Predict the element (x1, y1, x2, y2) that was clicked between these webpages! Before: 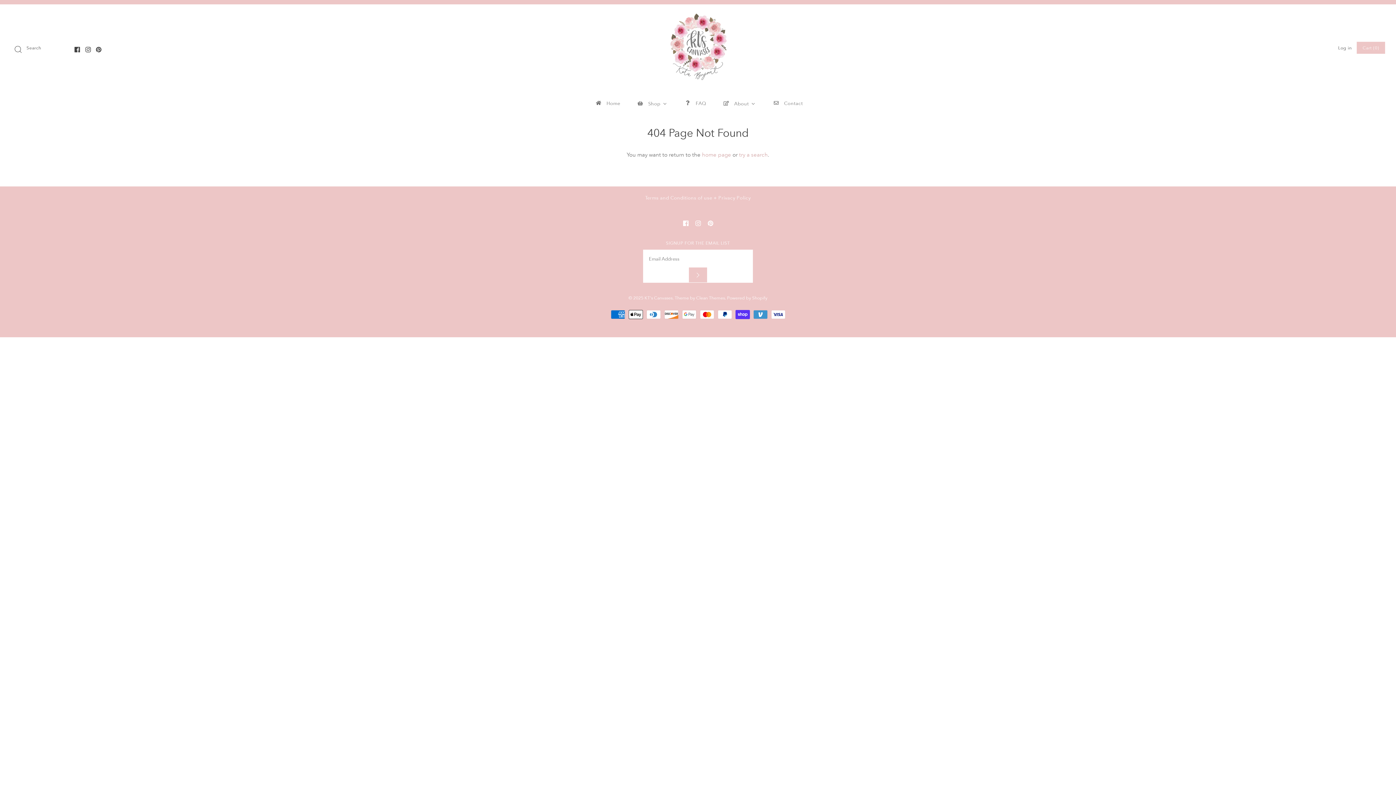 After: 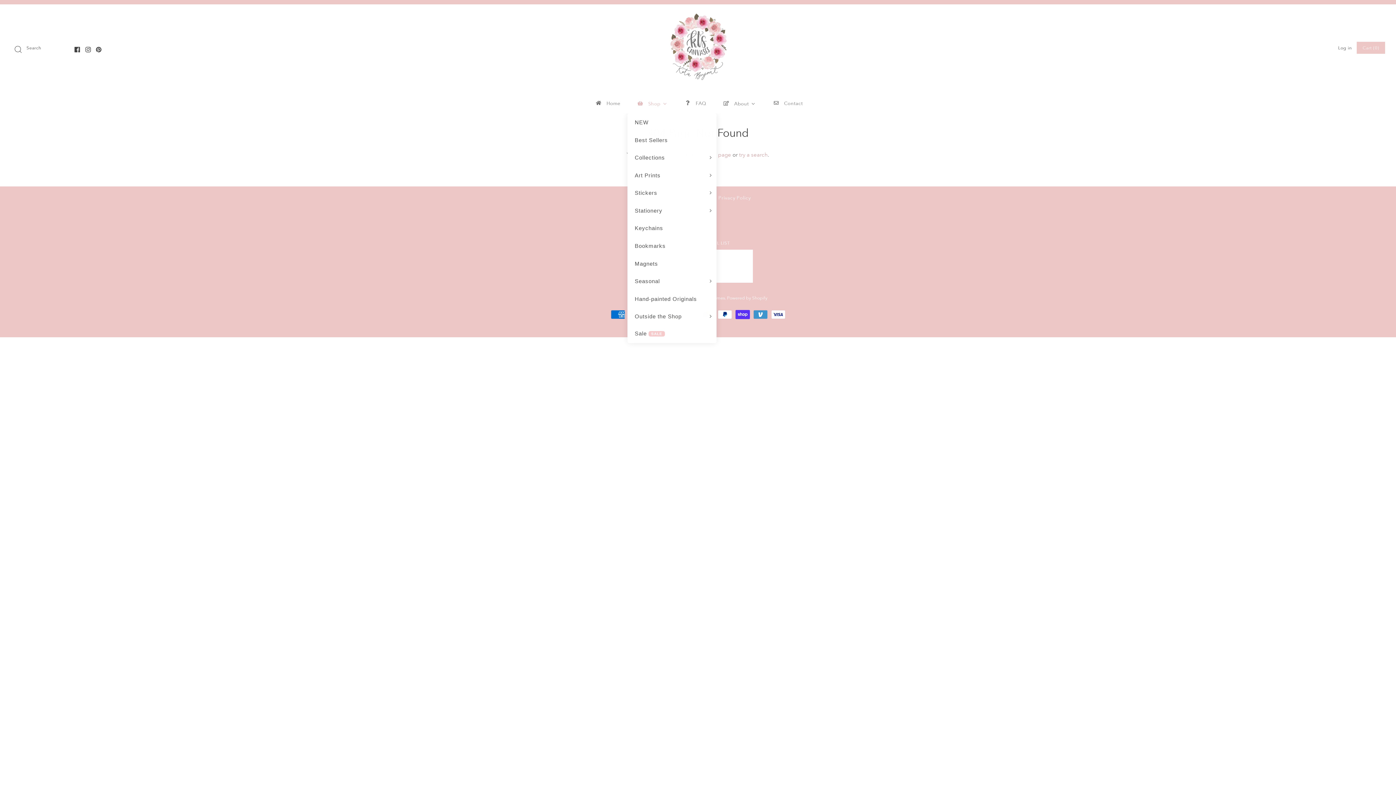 Action: bbox: (627, 93, 675, 113) label: Shop